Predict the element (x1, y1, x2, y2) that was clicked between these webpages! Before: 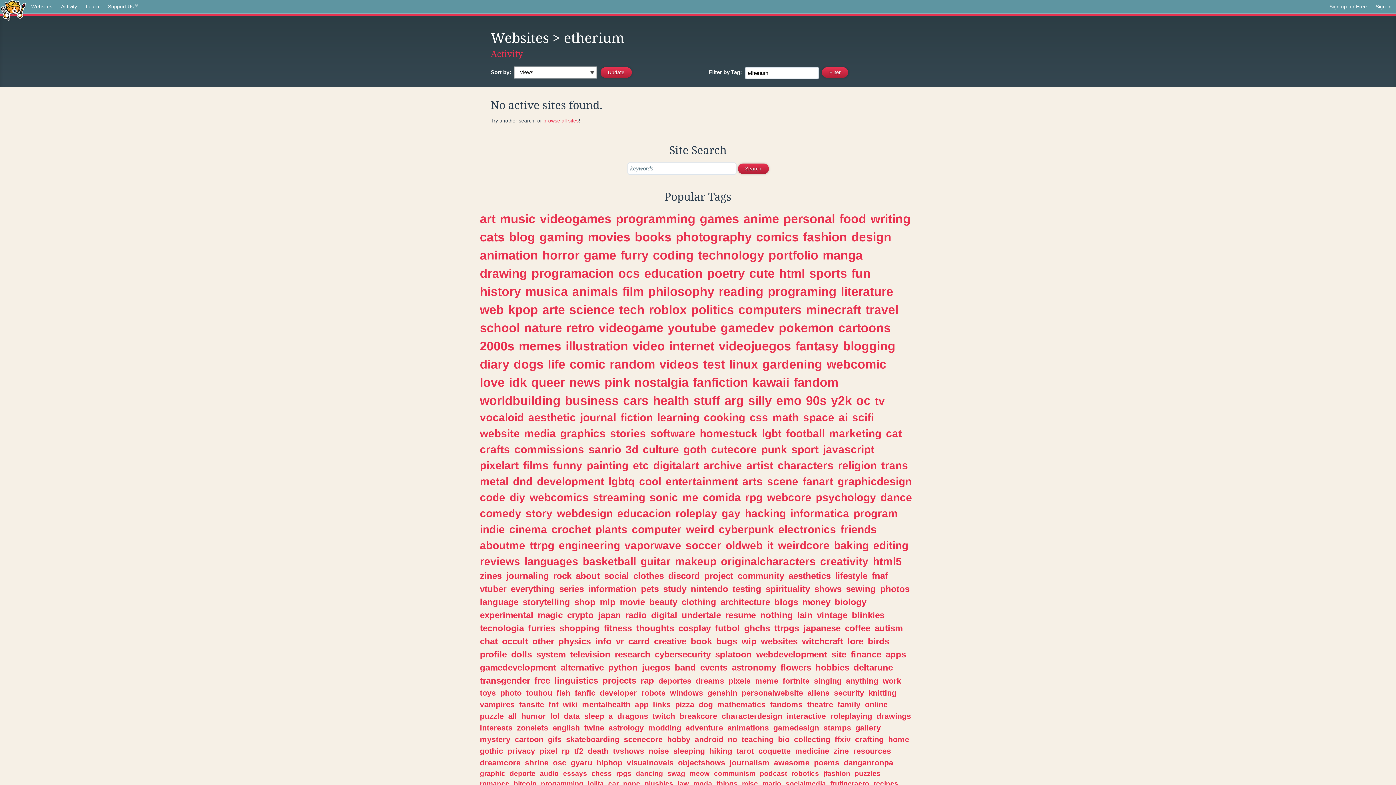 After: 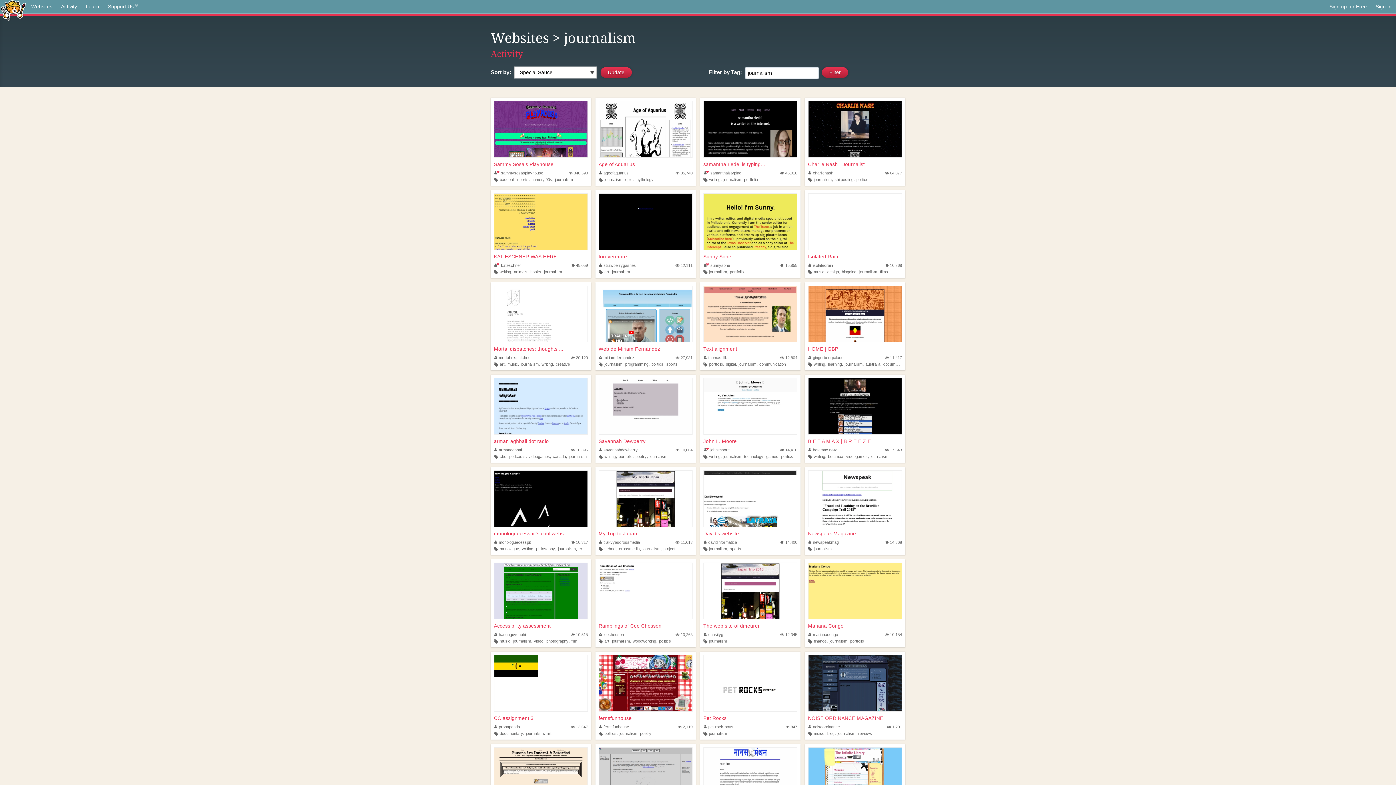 Action: bbox: (729, 758, 769, 767) label: journalism